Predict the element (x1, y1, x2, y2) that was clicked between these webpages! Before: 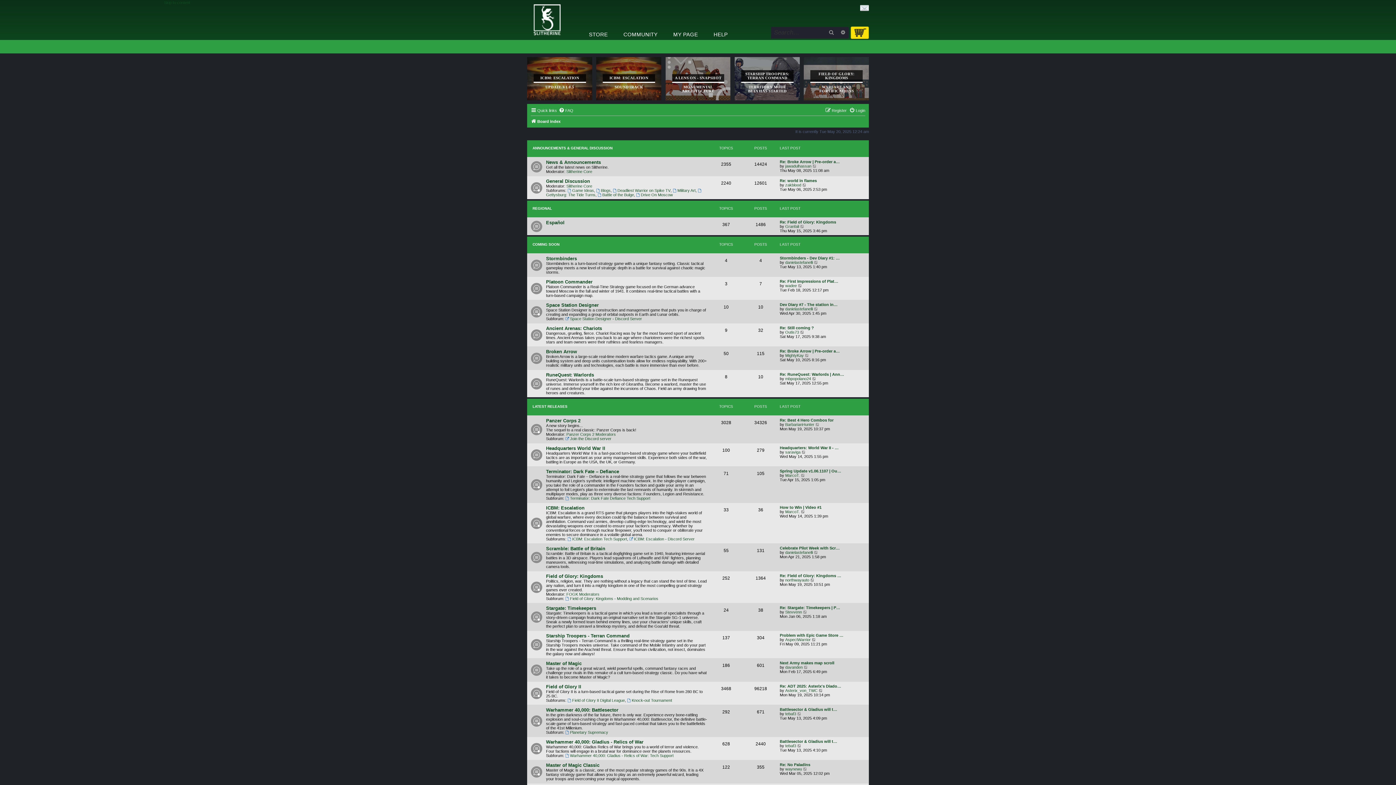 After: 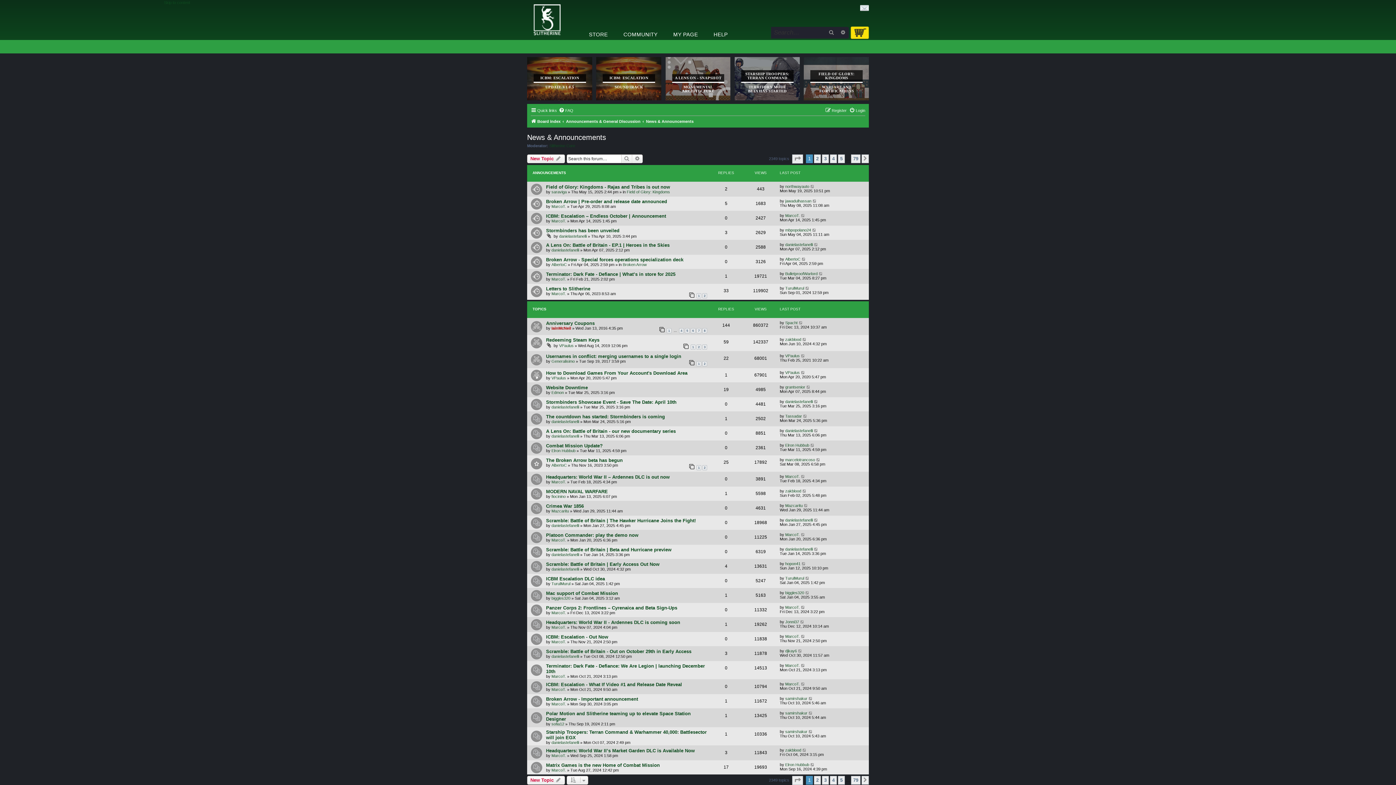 Action: bbox: (546, 159, 601, 164) label: News & Announcements